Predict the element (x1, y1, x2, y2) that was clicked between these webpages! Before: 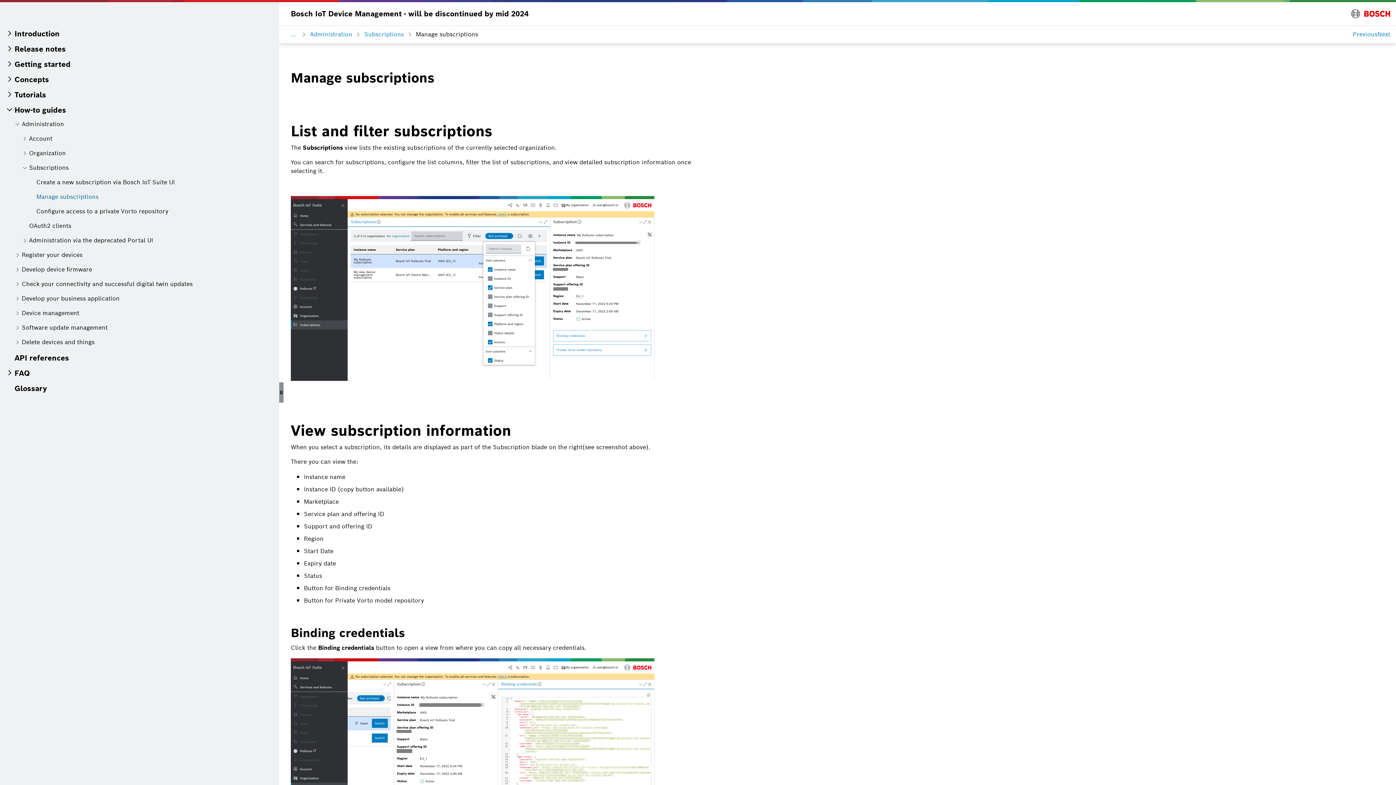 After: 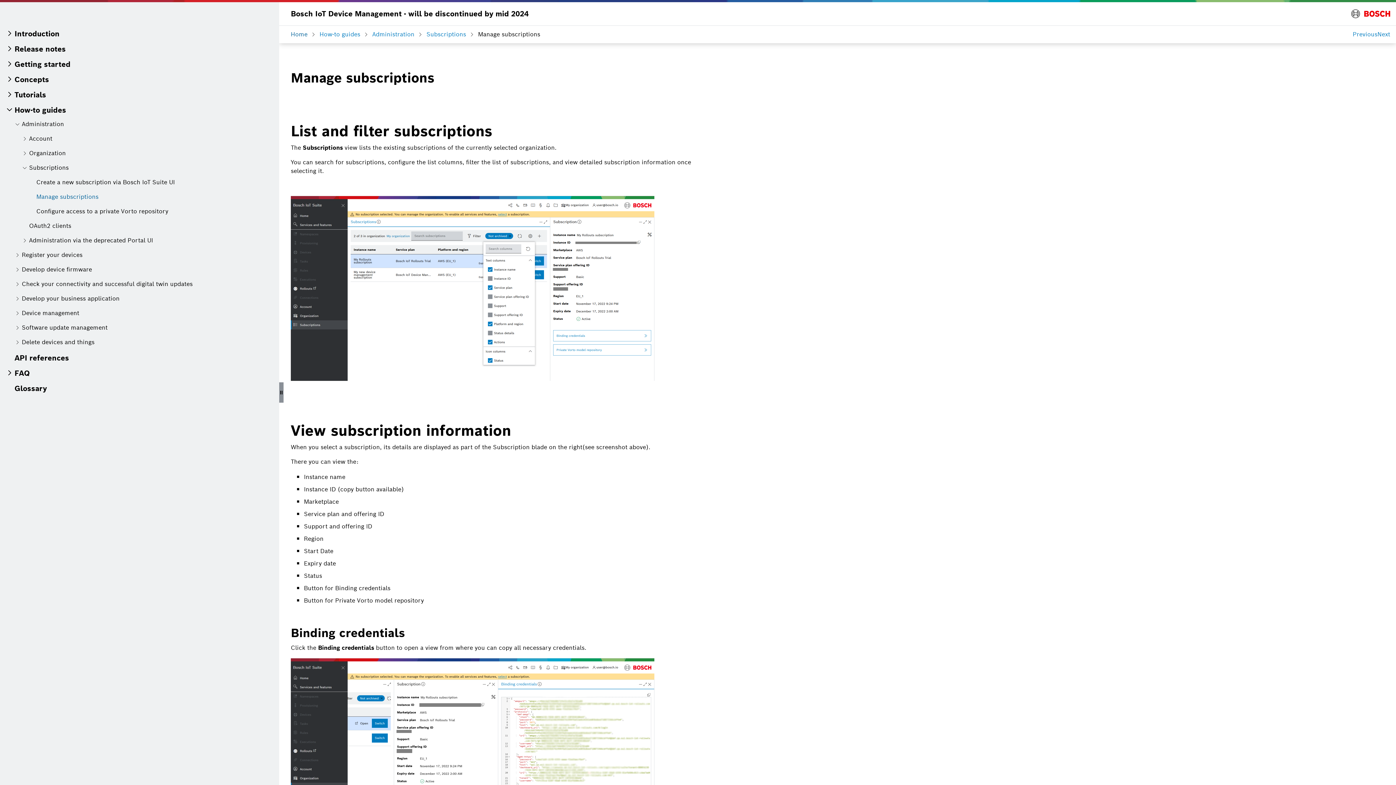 Action: bbox: (290, 30, 296, 38) label: ...